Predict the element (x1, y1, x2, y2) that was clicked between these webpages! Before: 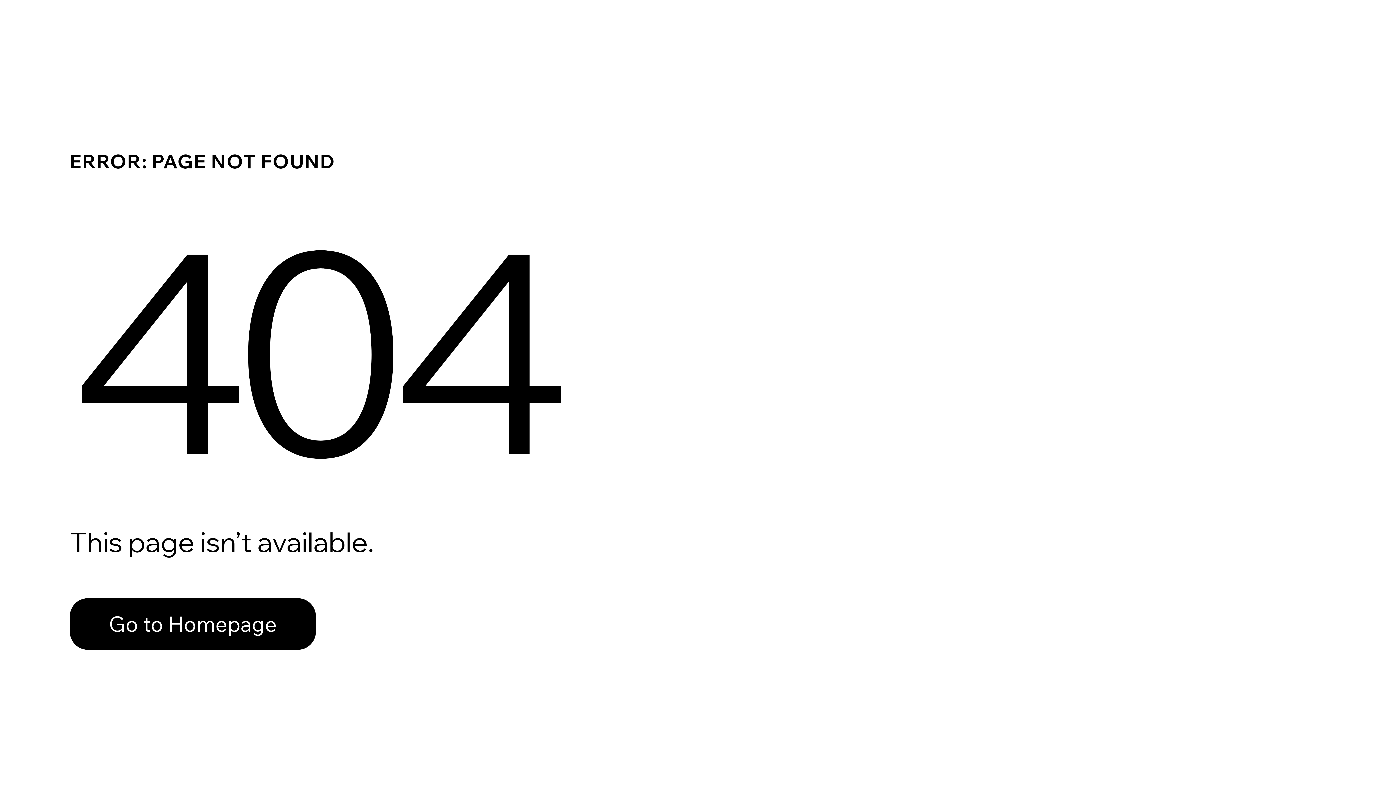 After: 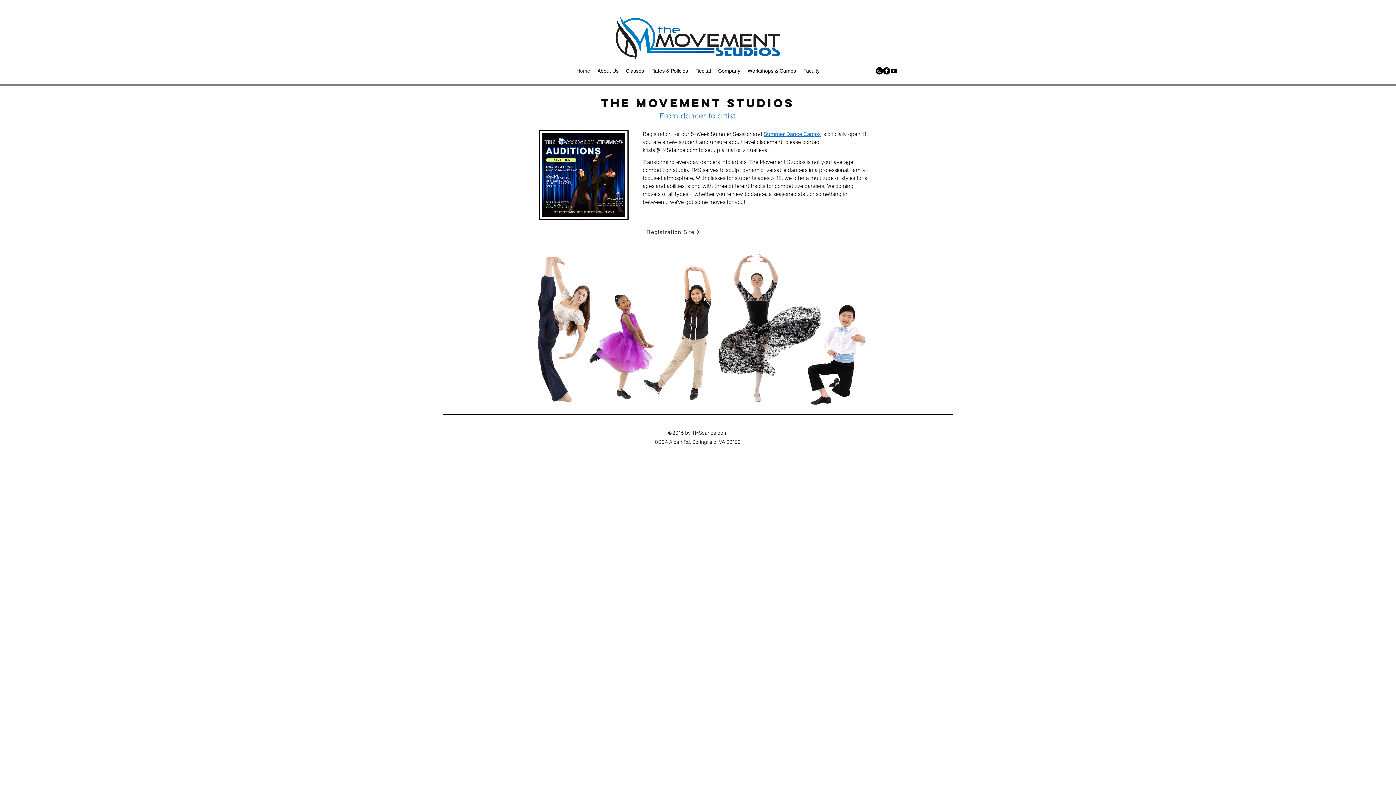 Action: bbox: (69, 598, 316, 650) label: Go to Homepage